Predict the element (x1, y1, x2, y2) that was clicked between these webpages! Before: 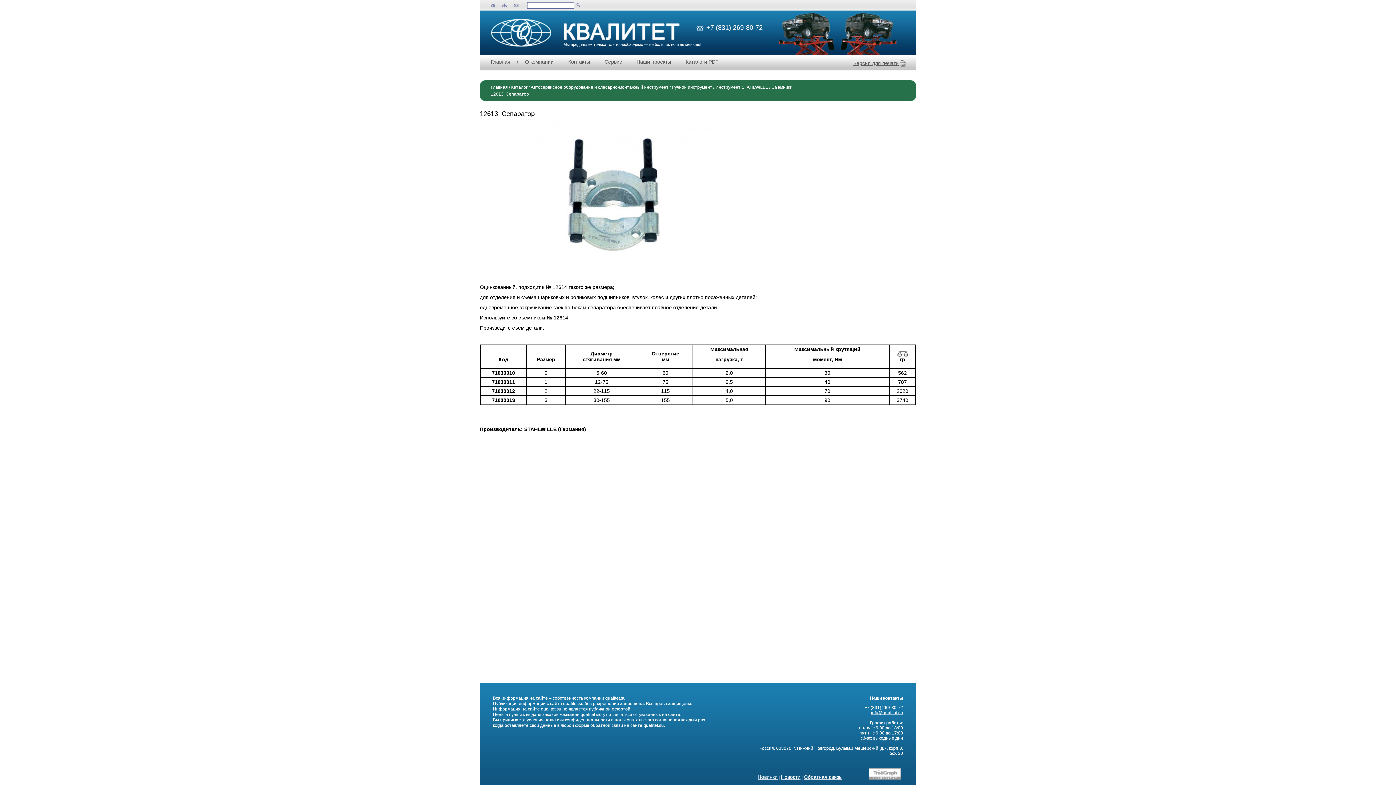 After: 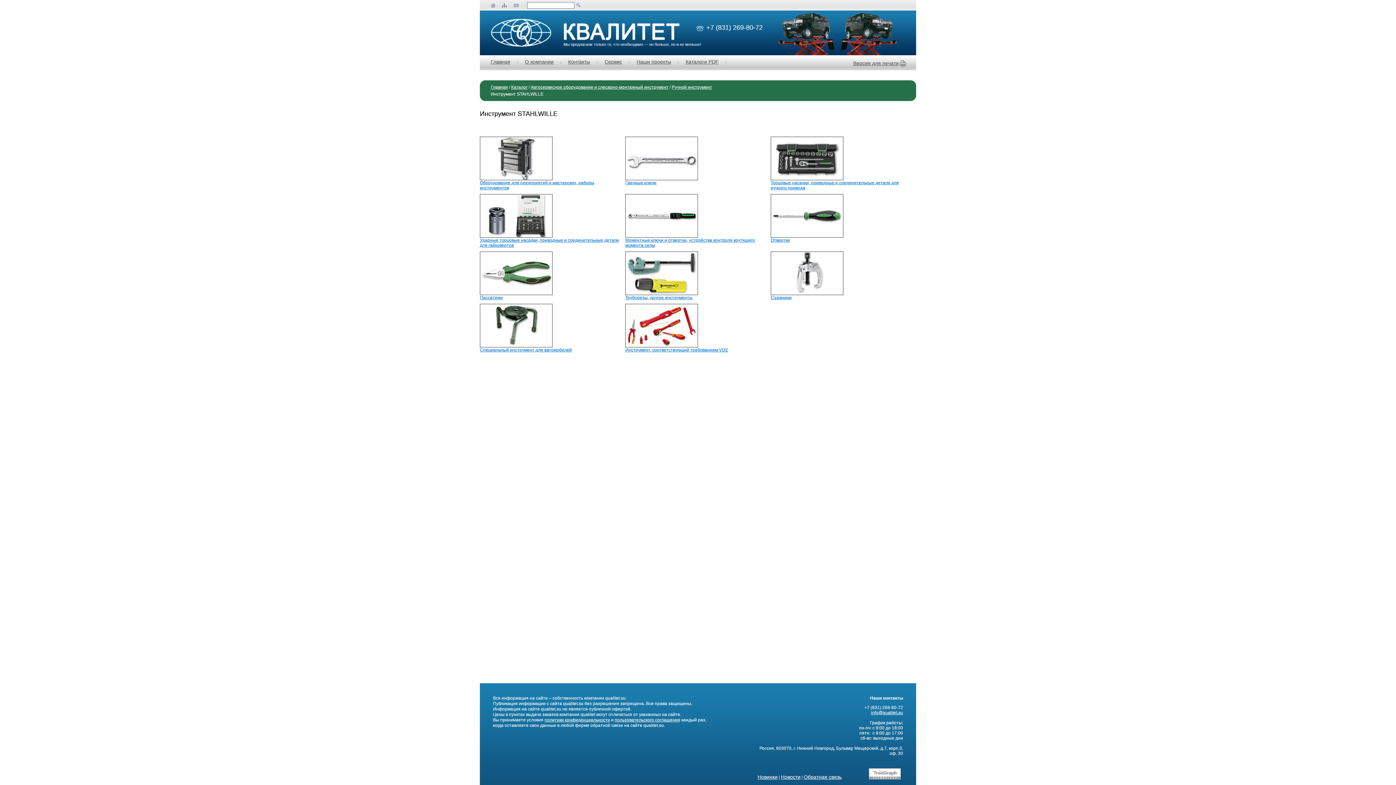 Action: bbox: (715, 84, 768, 89) label: Инструмент STAHLWILLE